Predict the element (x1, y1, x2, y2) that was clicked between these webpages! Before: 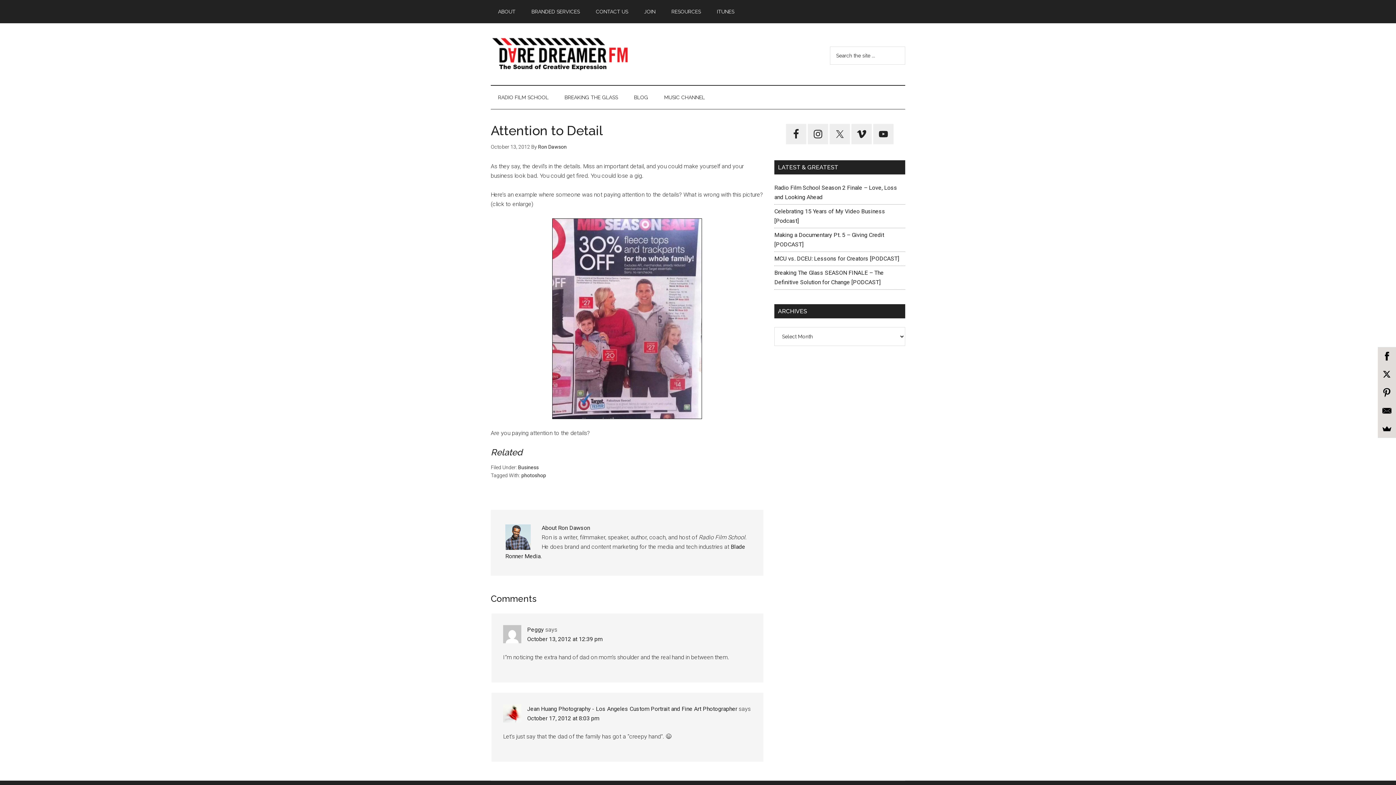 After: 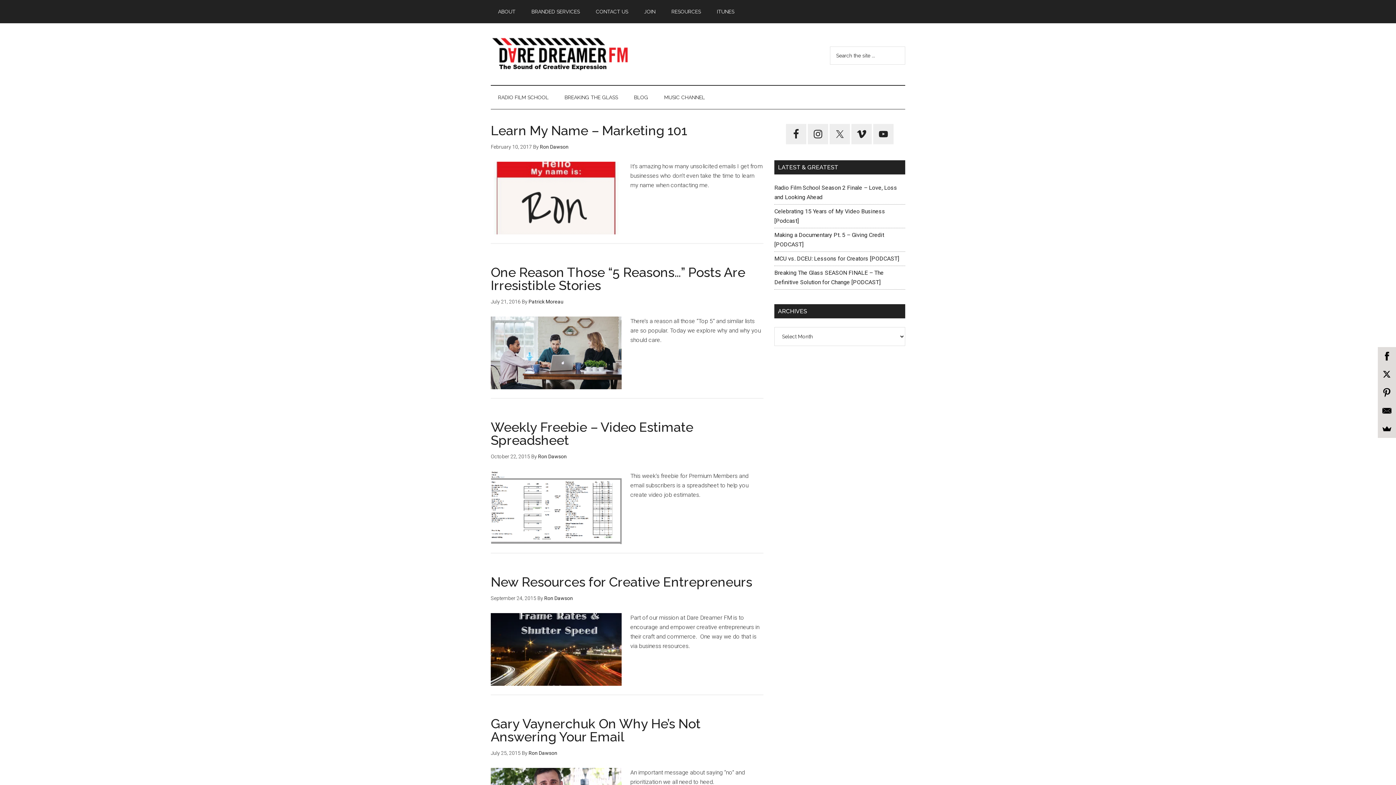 Action: bbox: (518, 464, 538, 470) label: Business